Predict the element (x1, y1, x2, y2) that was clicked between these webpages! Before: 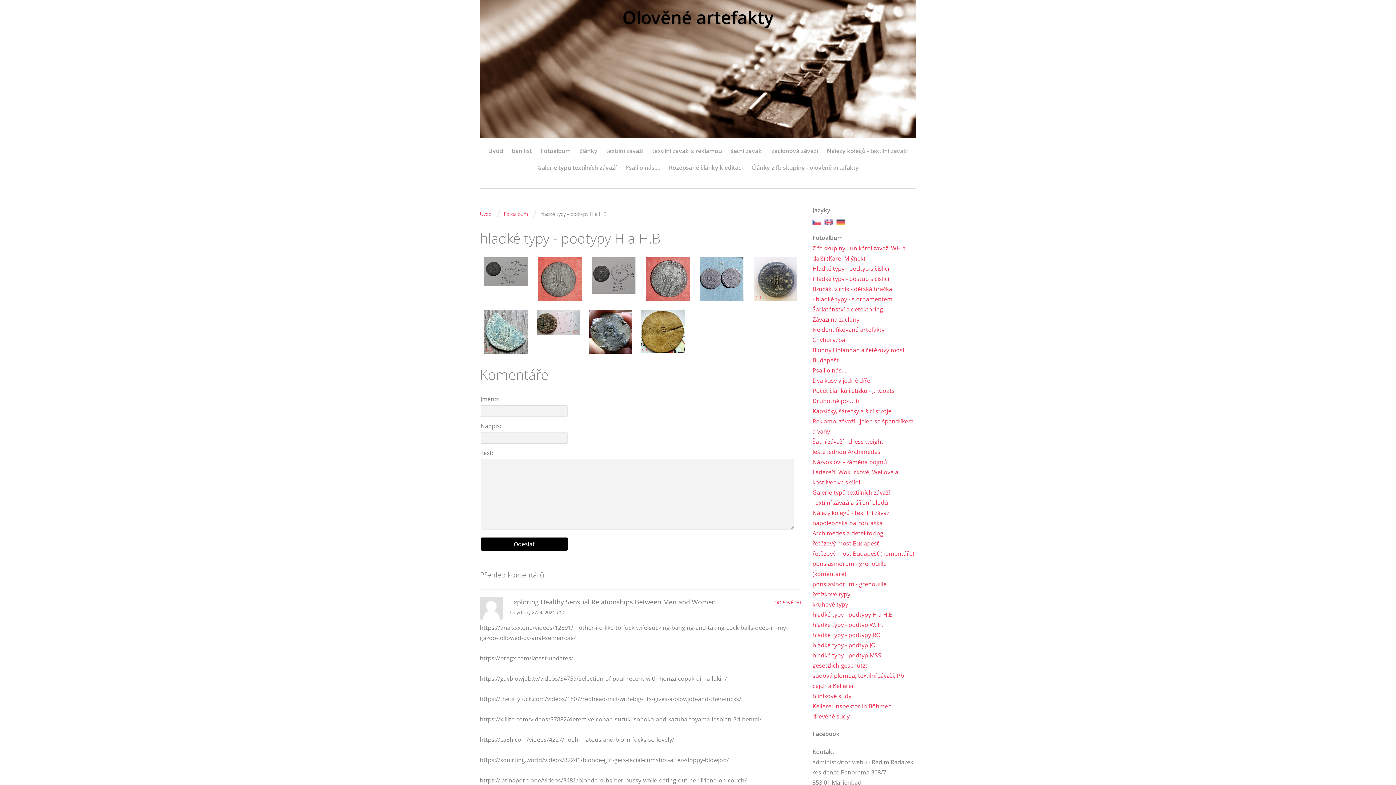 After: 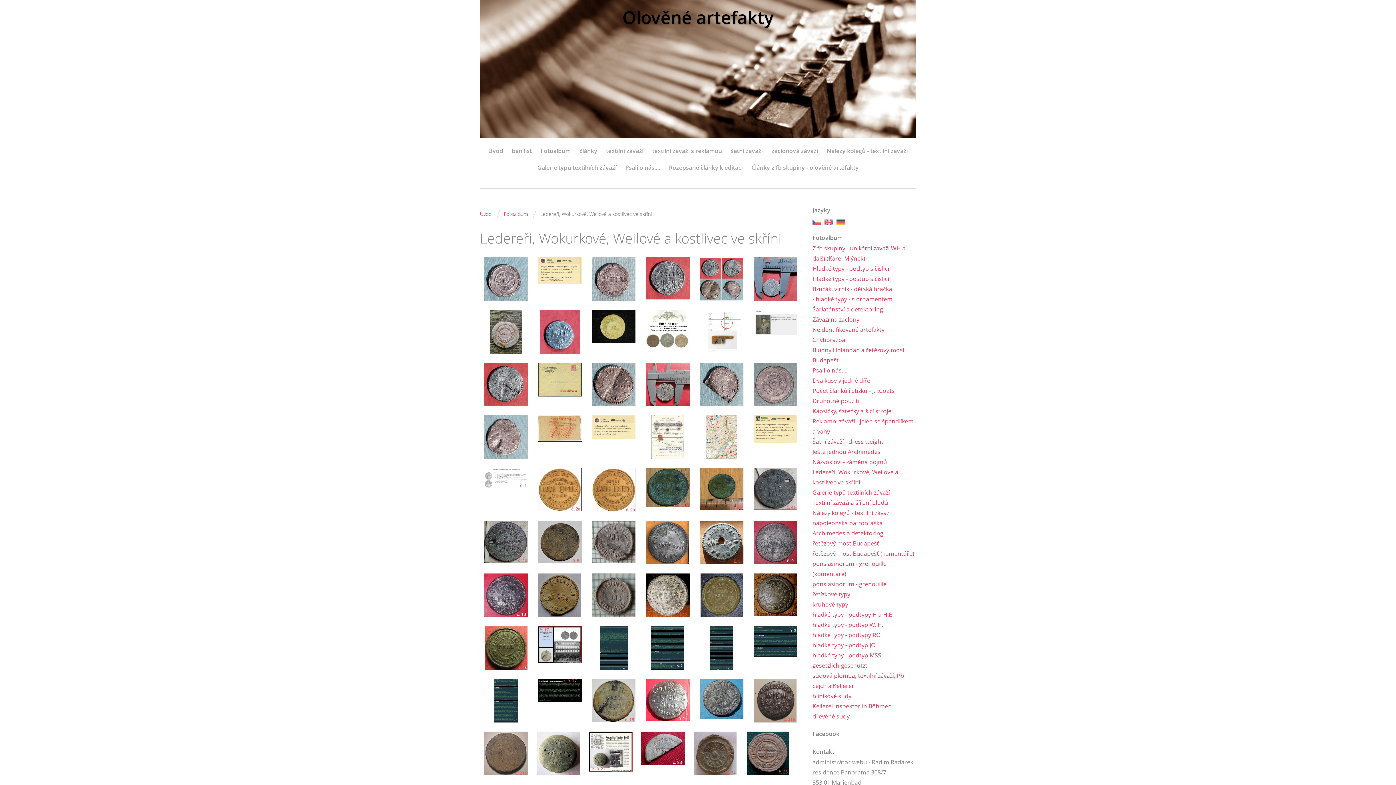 Action: bbox: (812, 467, 916, 487) label: Ledereři, Wokurkové, Weilové a kostlivec ve skříni